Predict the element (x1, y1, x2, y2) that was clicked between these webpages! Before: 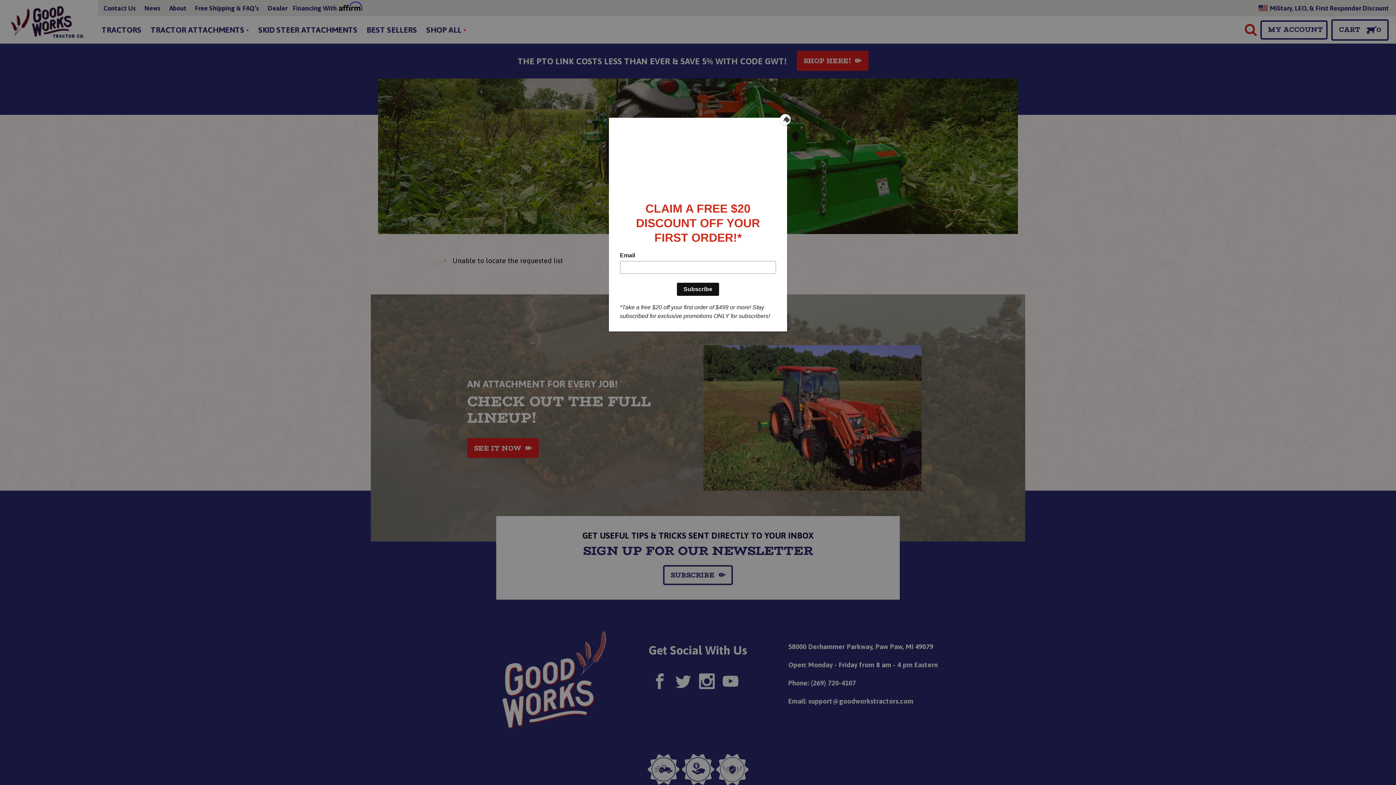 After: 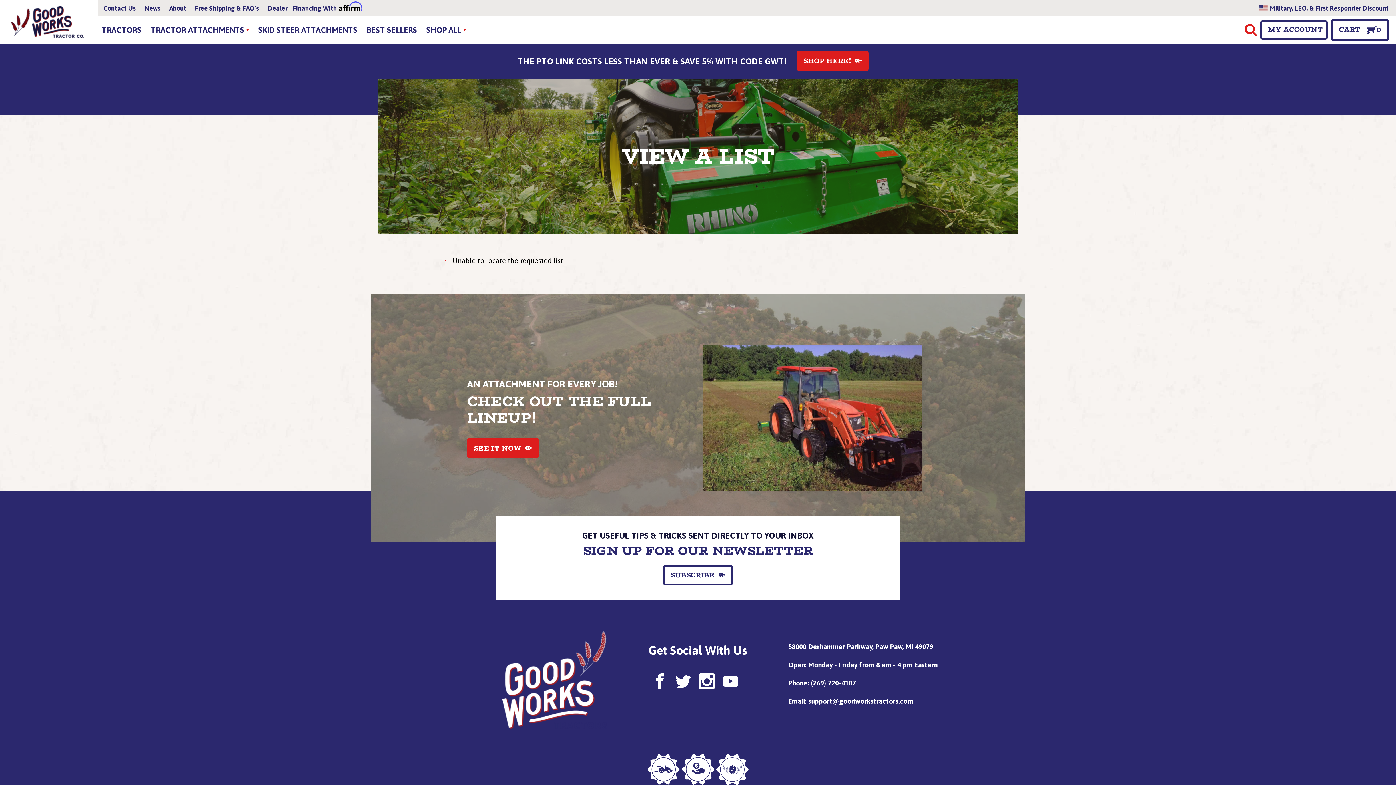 Action: bbox: (780, 114, 790, 125) label: Close